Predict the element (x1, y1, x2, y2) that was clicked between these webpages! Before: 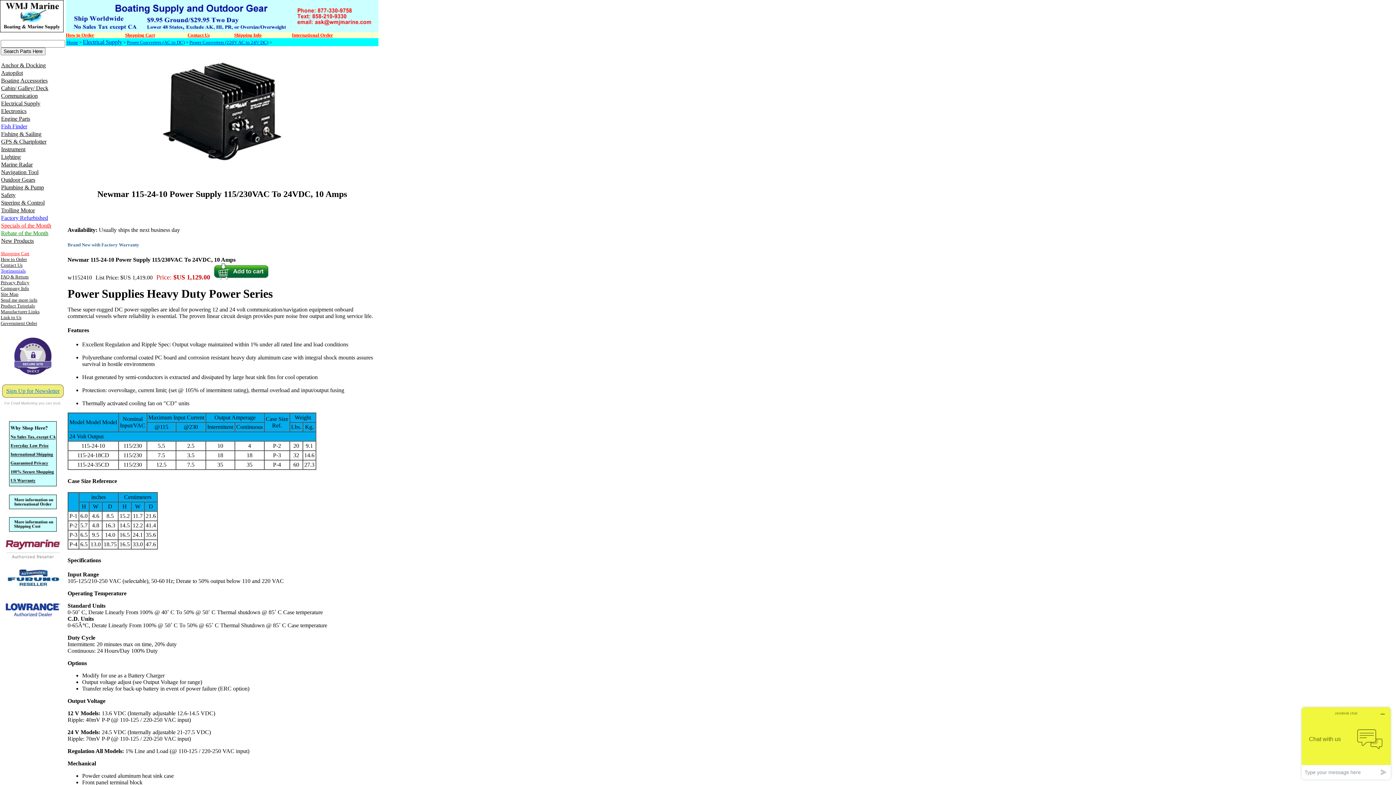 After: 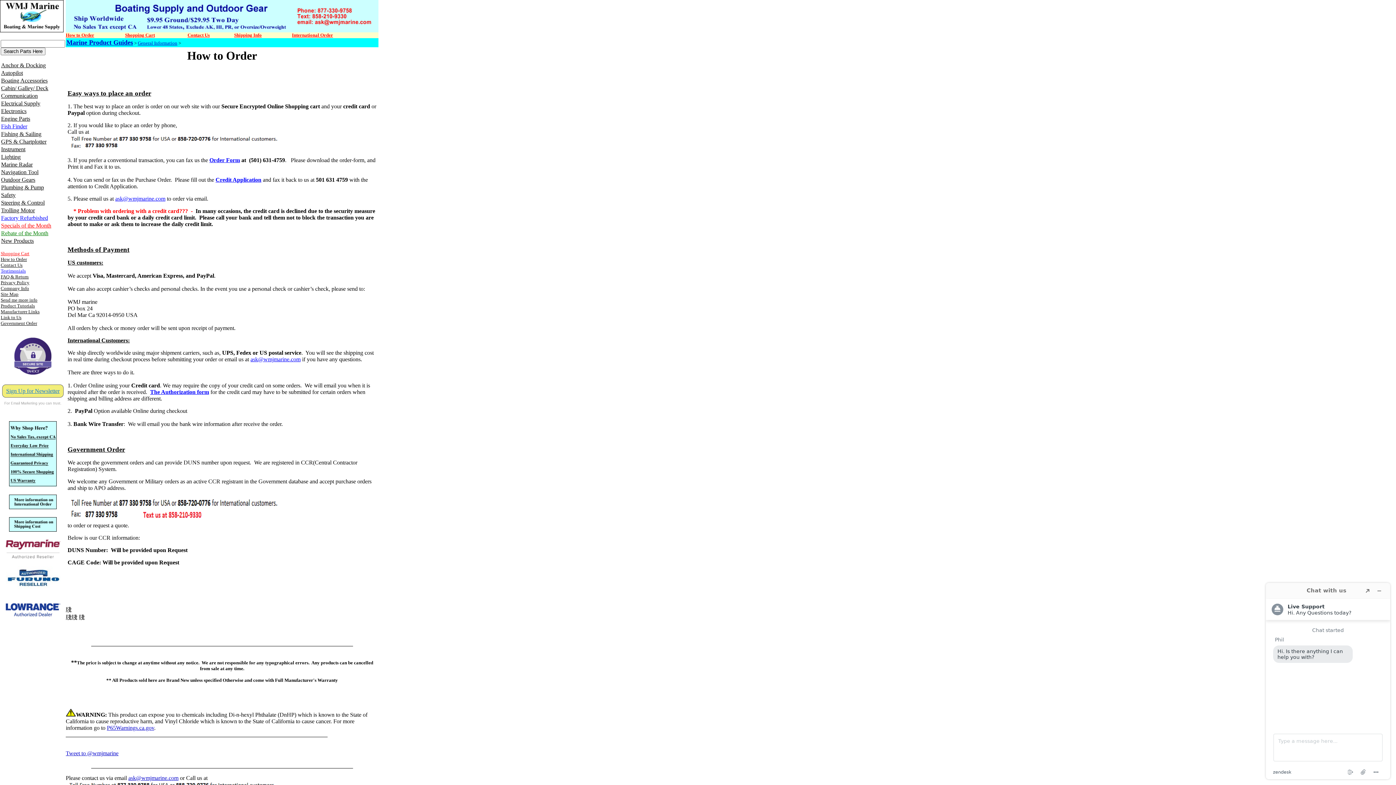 Action: label: How to Order bbox: (65, 31, 94, 37)